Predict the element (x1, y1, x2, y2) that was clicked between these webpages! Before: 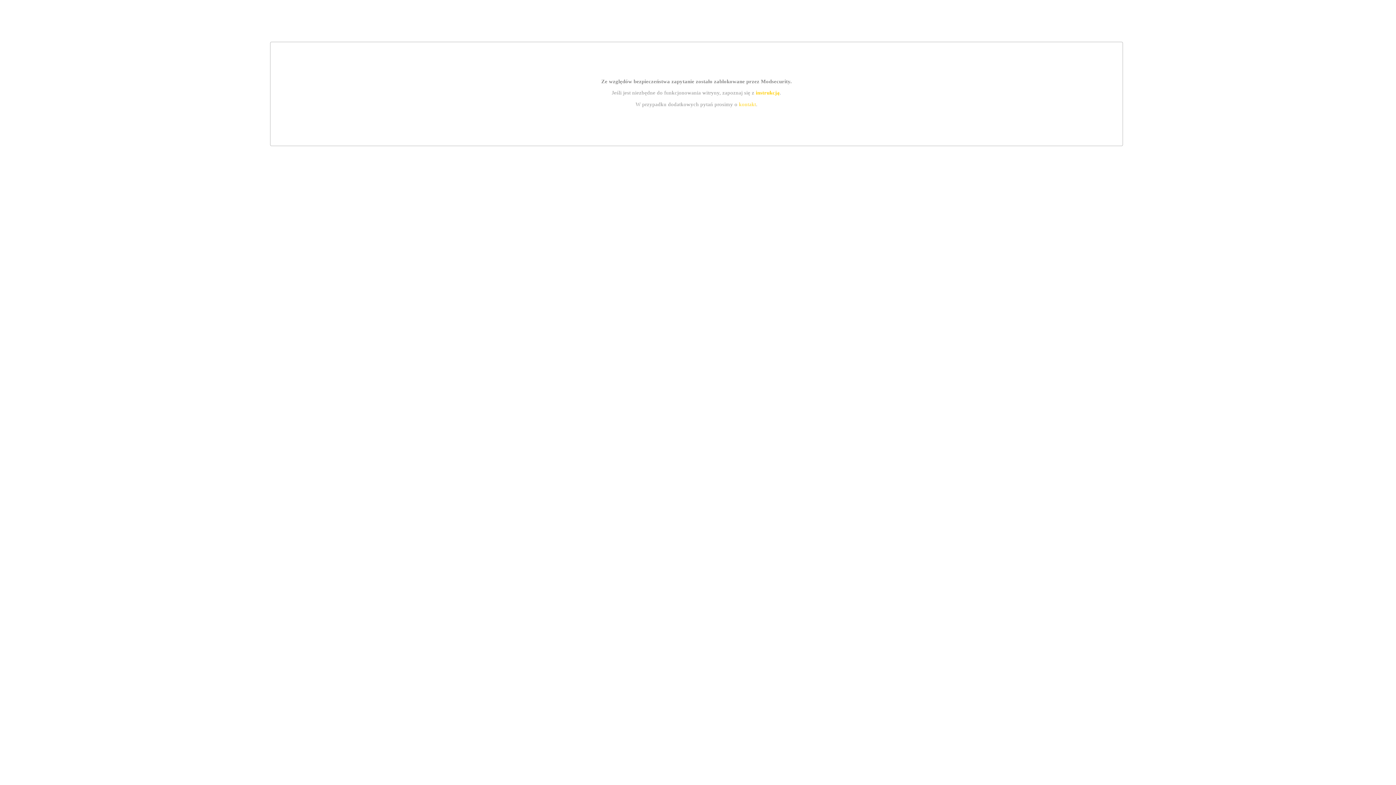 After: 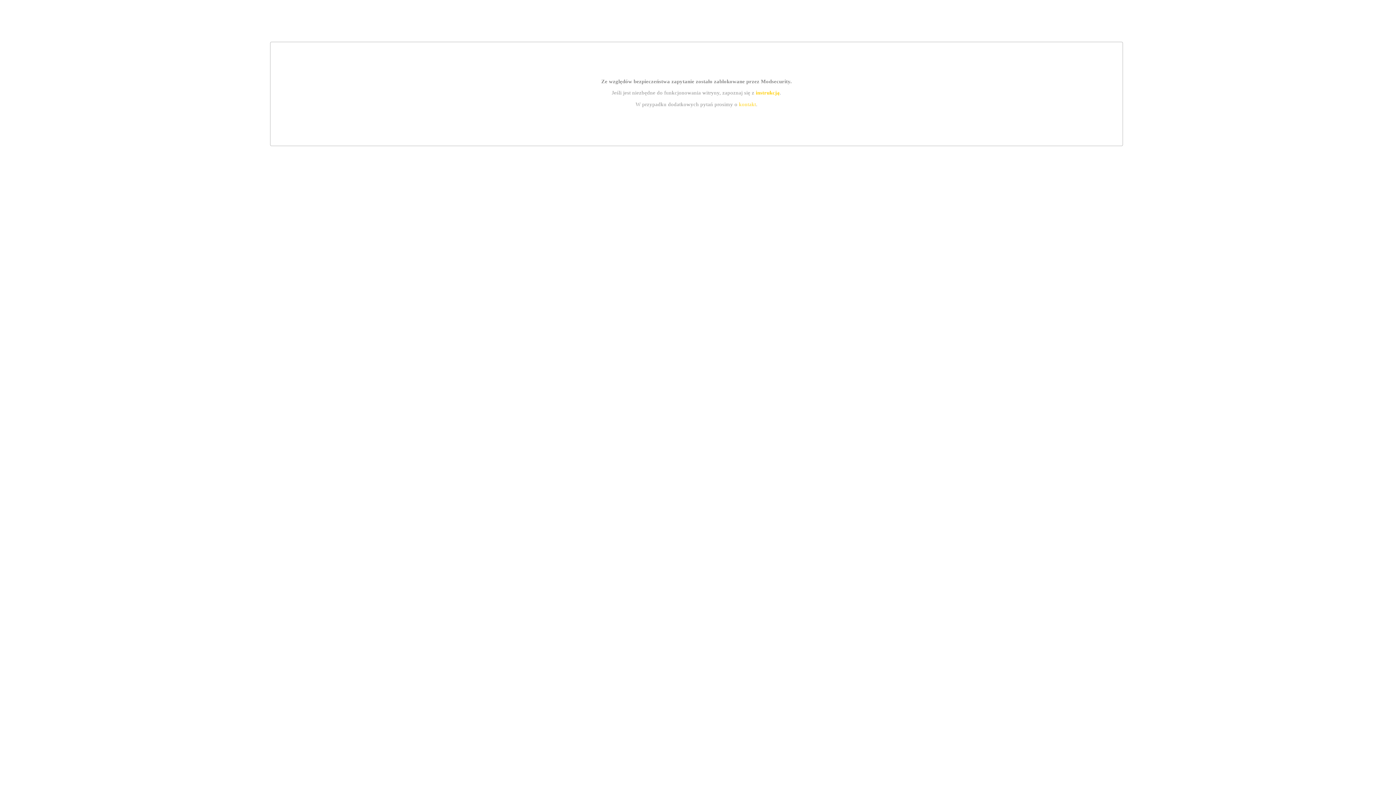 Action: bbox: (739, 101, 756, 107) label: kontakt